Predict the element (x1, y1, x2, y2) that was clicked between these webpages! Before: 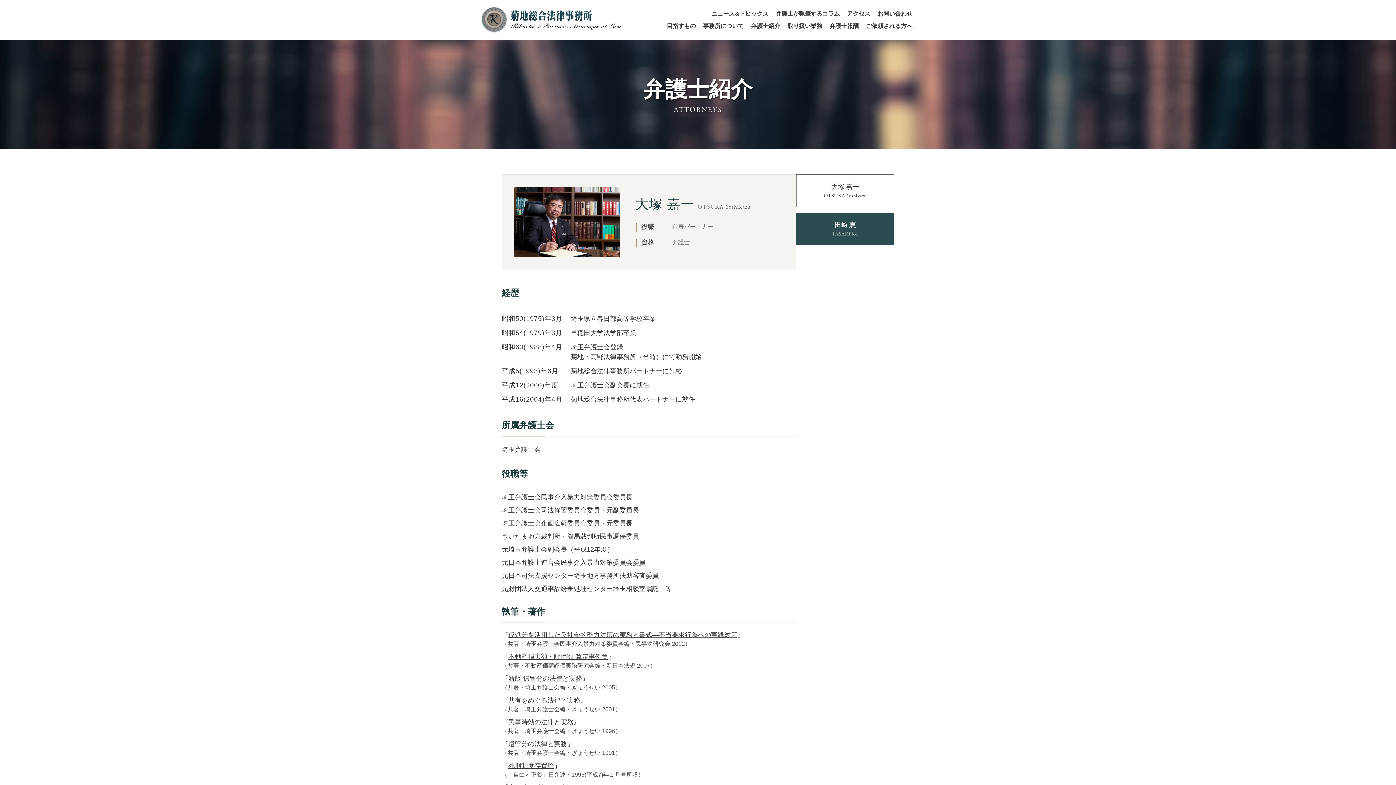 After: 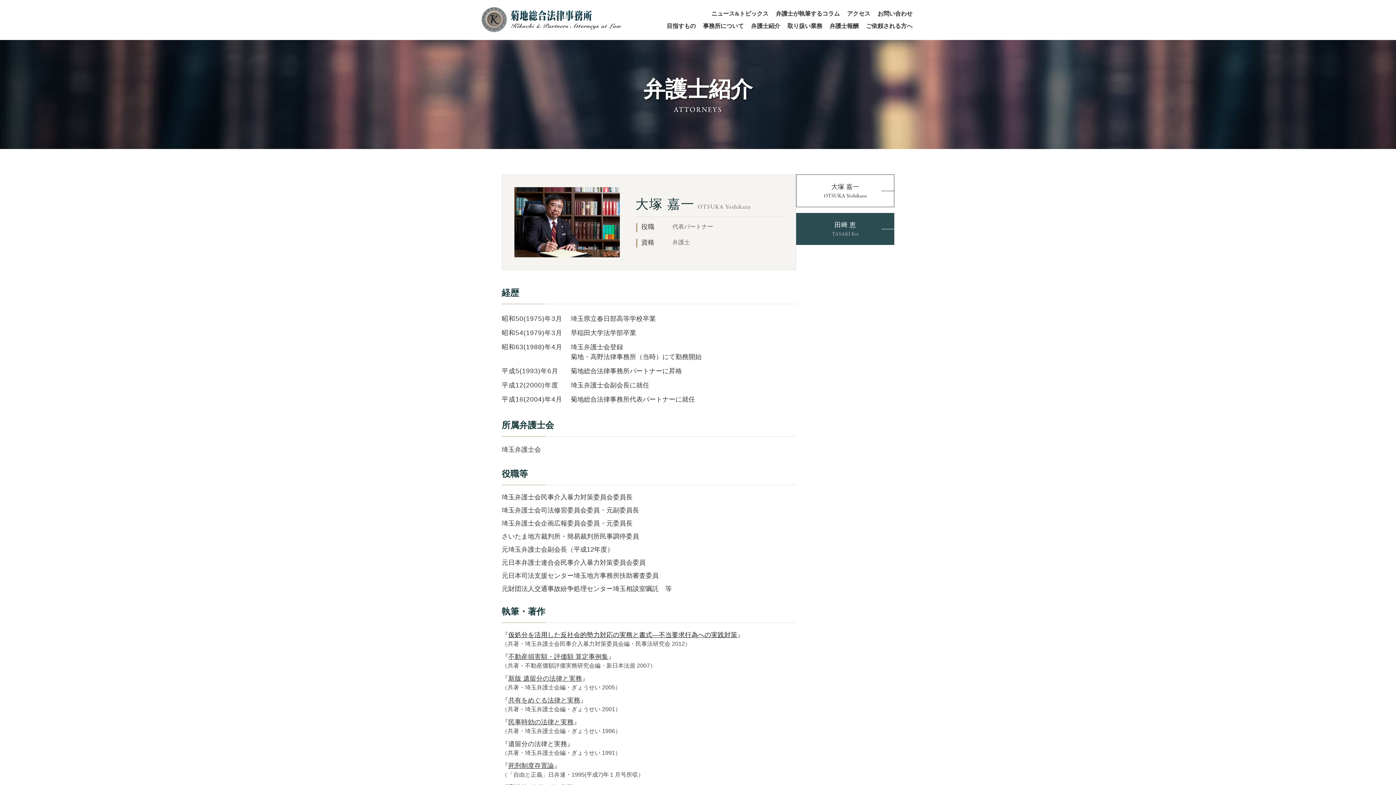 Action: label: 仮処分を活用した反社会的勢力対応の実務と書式―不当要求行為への実践対策 bbox: (508, 631, 737, 639)